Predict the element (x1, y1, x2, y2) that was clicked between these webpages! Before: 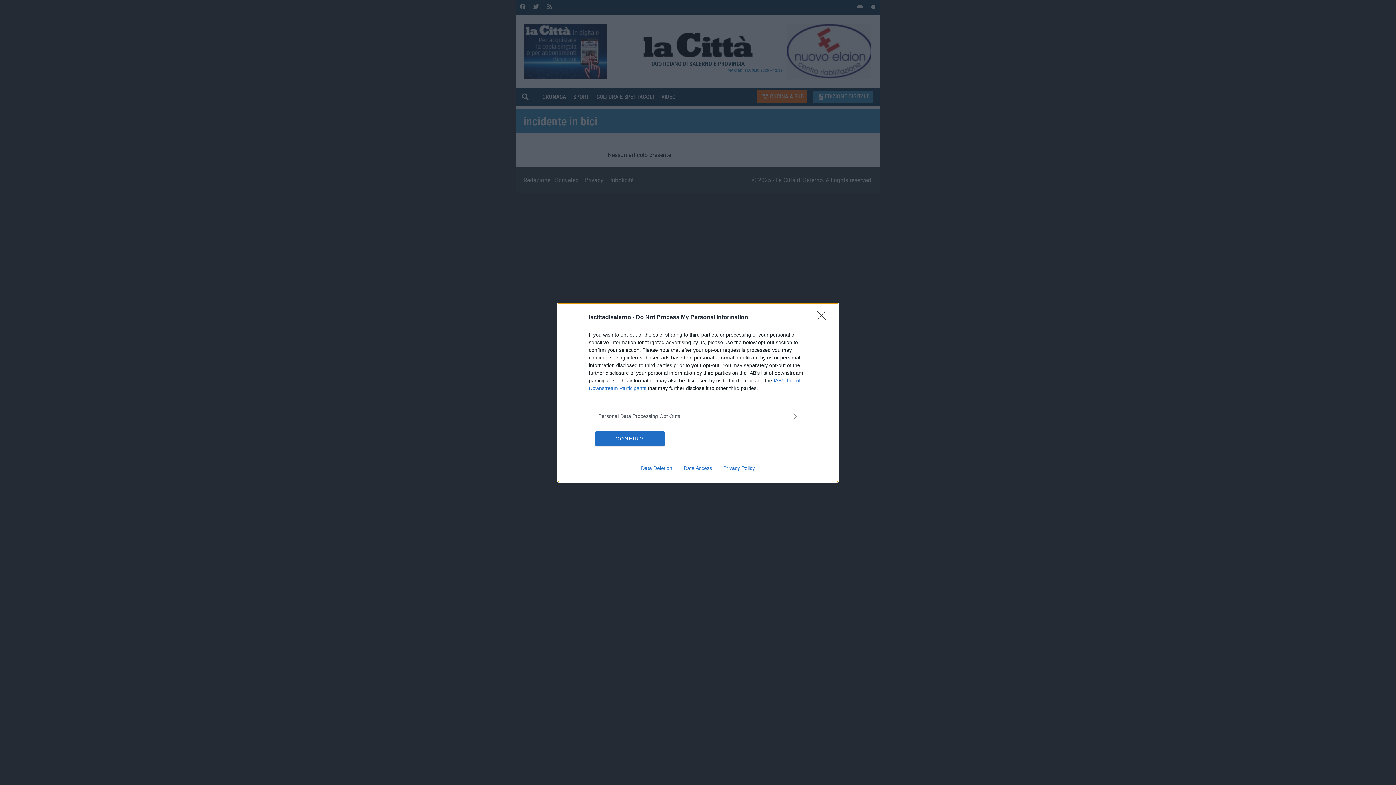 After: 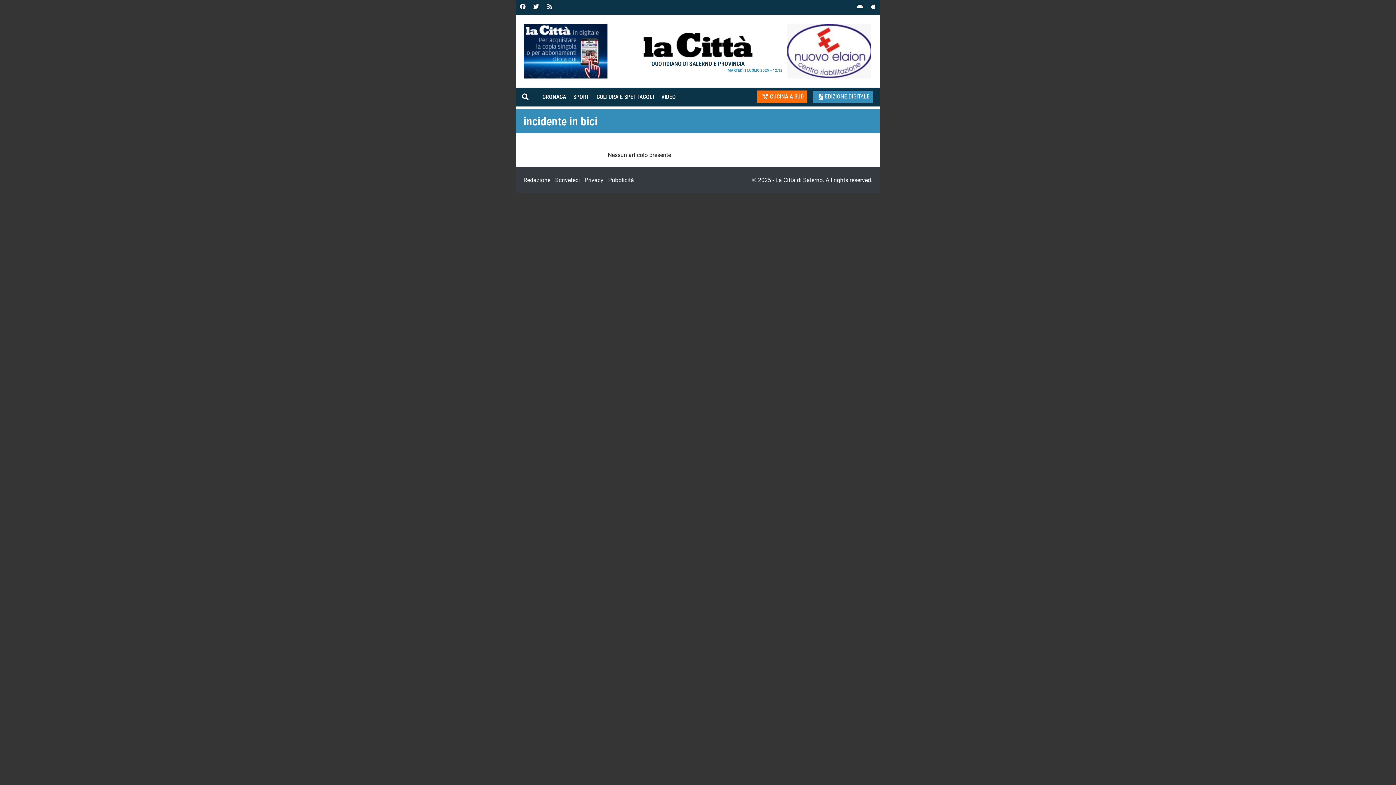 Action: bbox: (817, 310, 830, 324) label: Close